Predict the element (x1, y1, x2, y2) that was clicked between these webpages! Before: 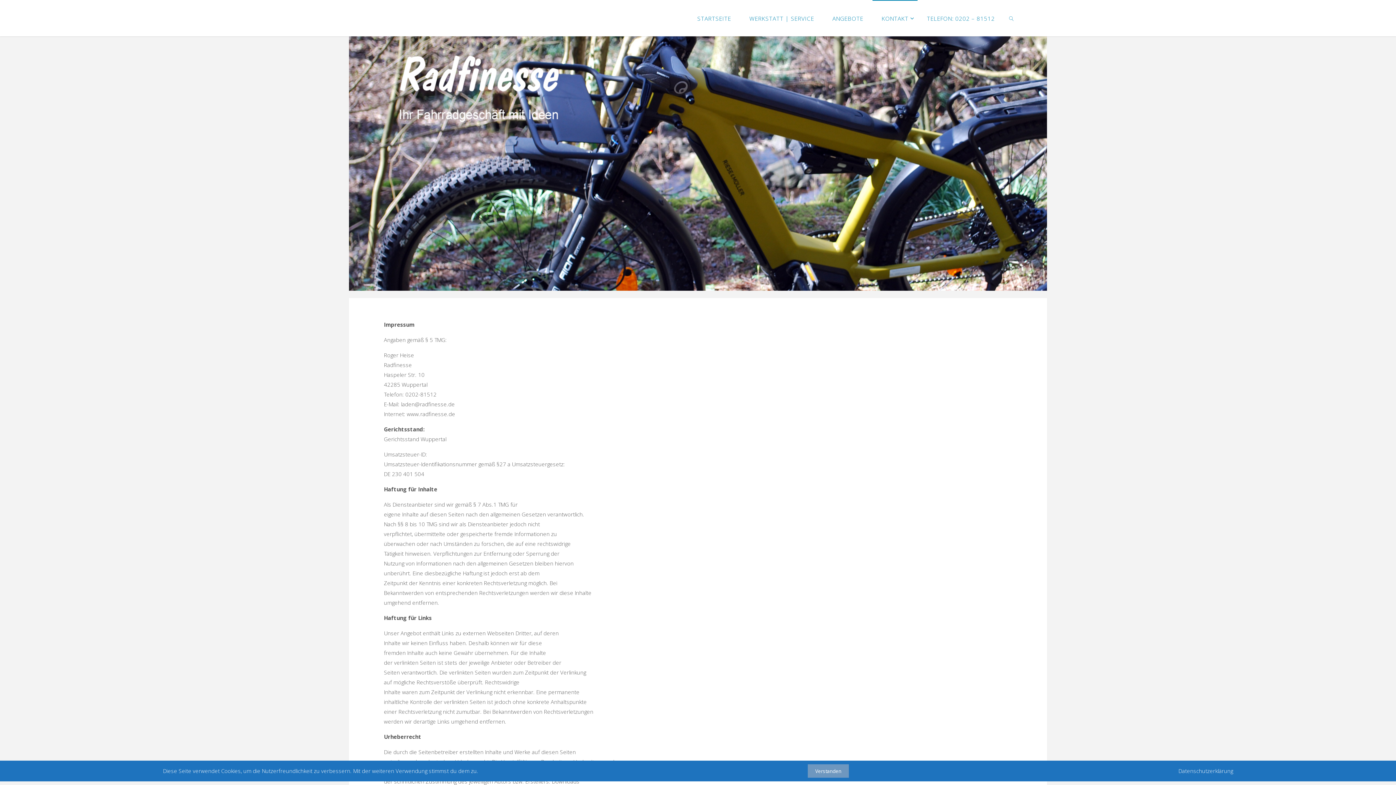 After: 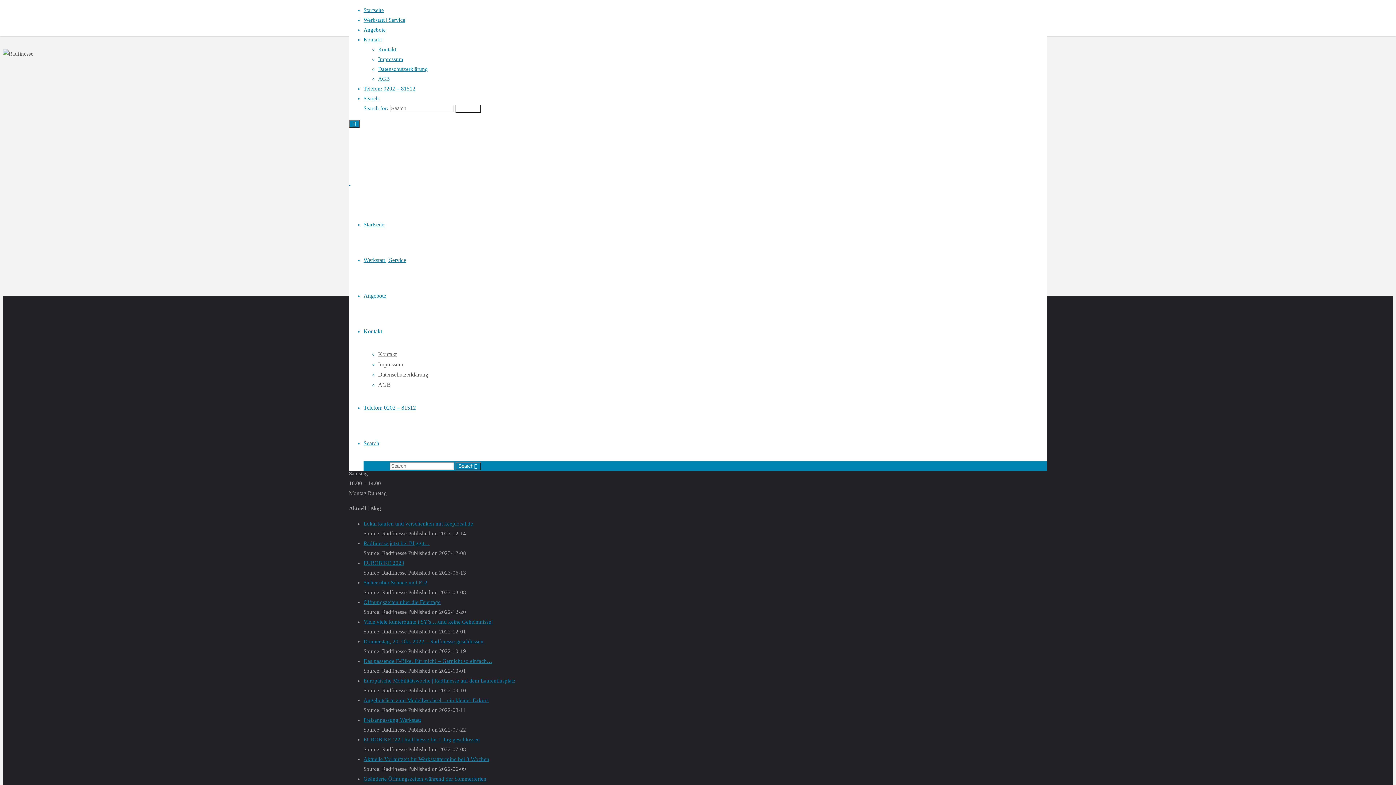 Action: label: WERKSTATT | SERVICE bbox: (740, 0, 823, 36)